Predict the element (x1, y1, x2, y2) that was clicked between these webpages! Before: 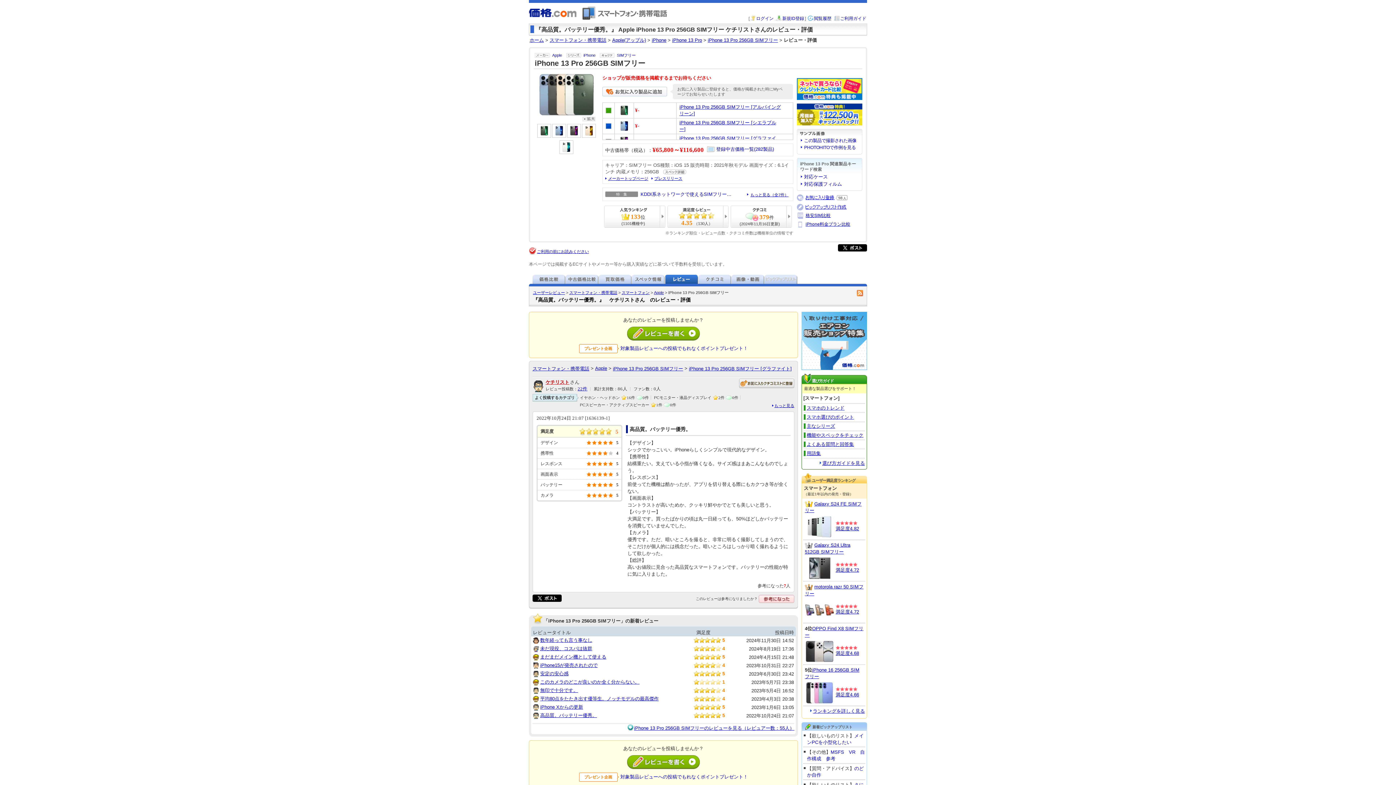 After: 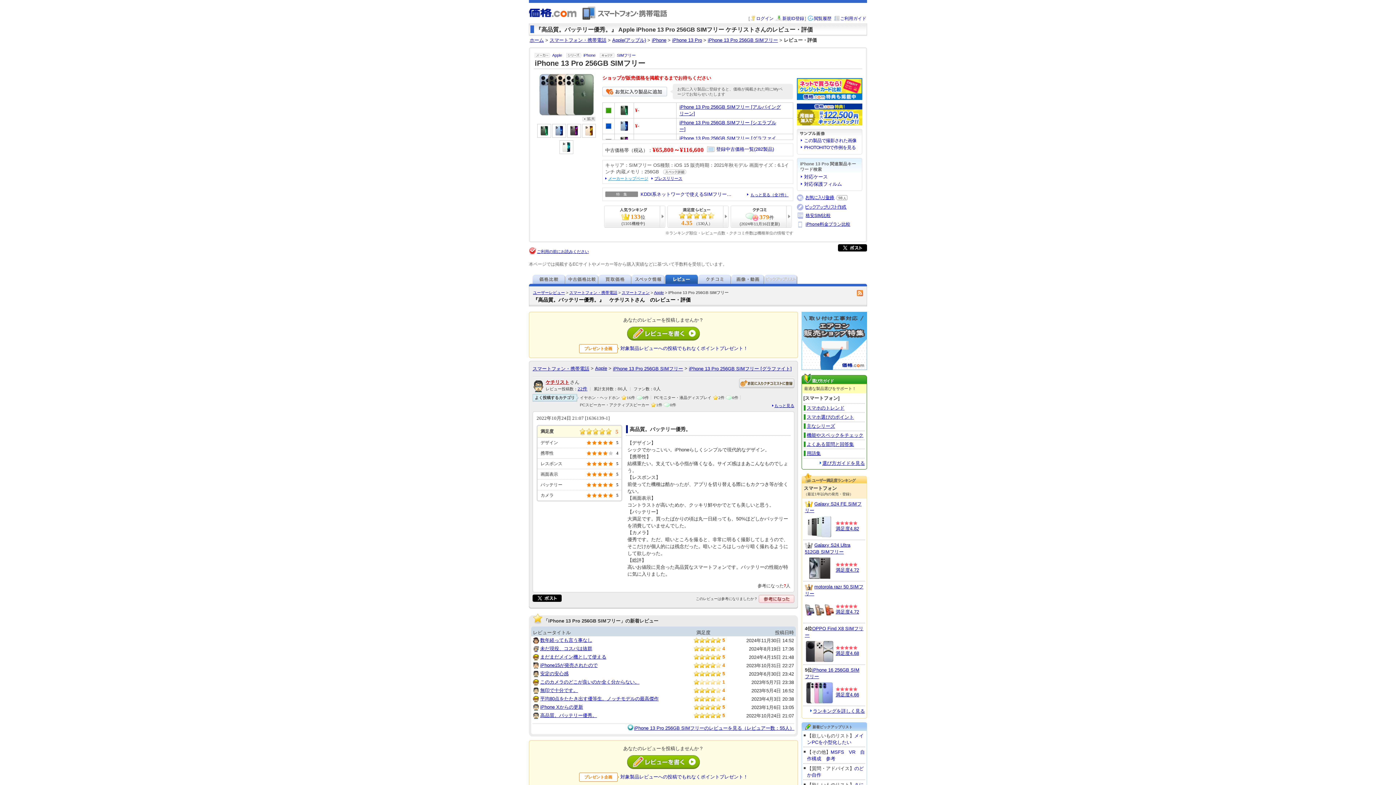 Action: label: メーカートップページ bbox: (605, 176, 648, 180)